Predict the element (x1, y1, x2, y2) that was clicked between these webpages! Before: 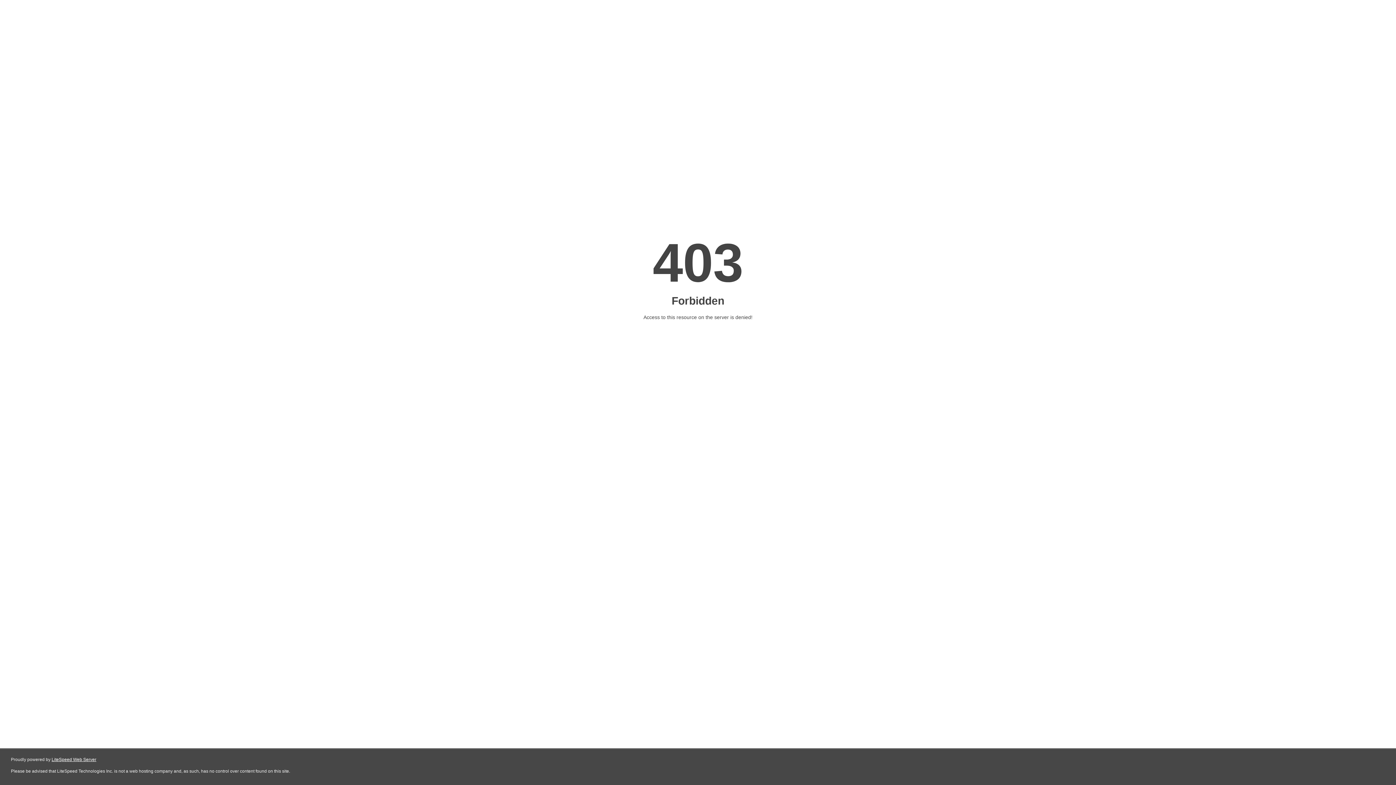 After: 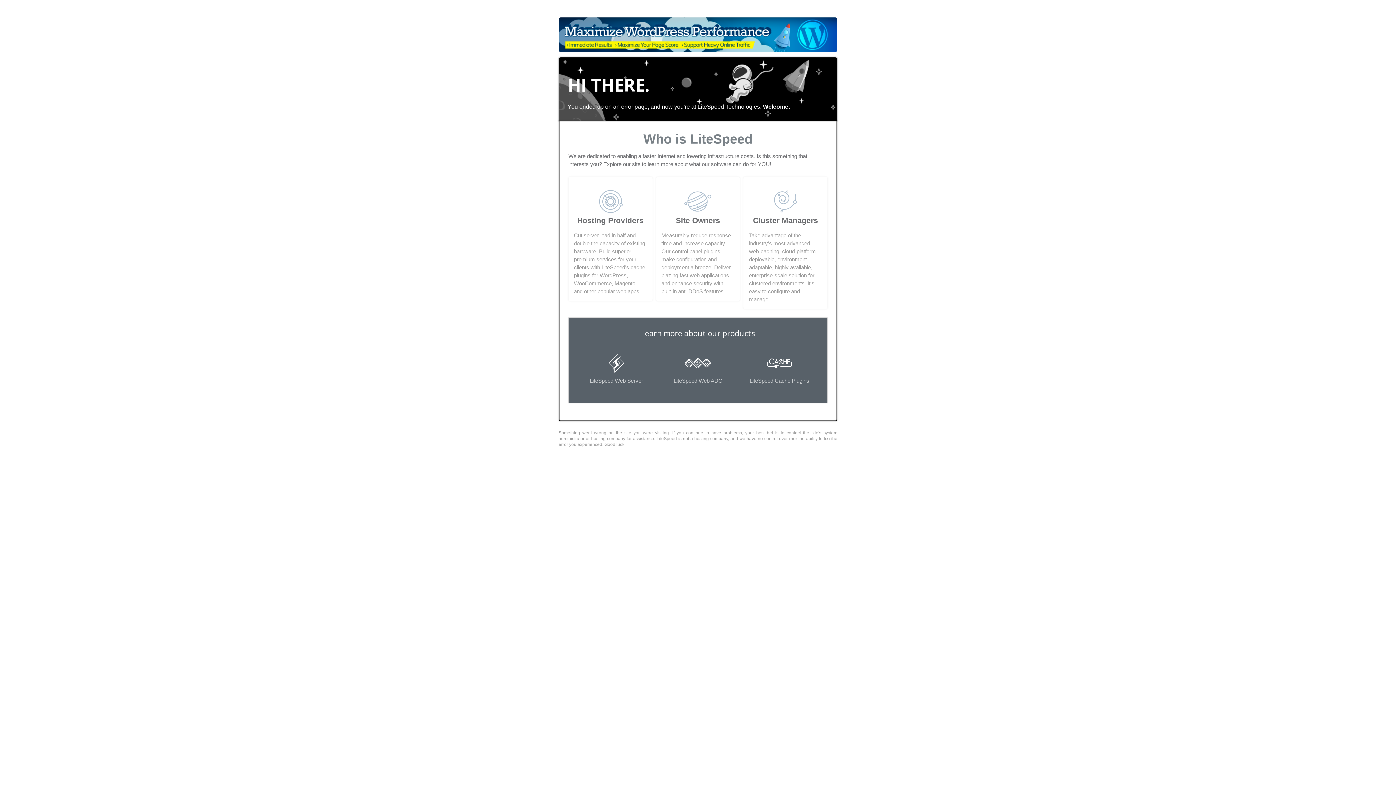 Action: label: LiteSpeed Web Server bbox: (51, 757, 96, 762)